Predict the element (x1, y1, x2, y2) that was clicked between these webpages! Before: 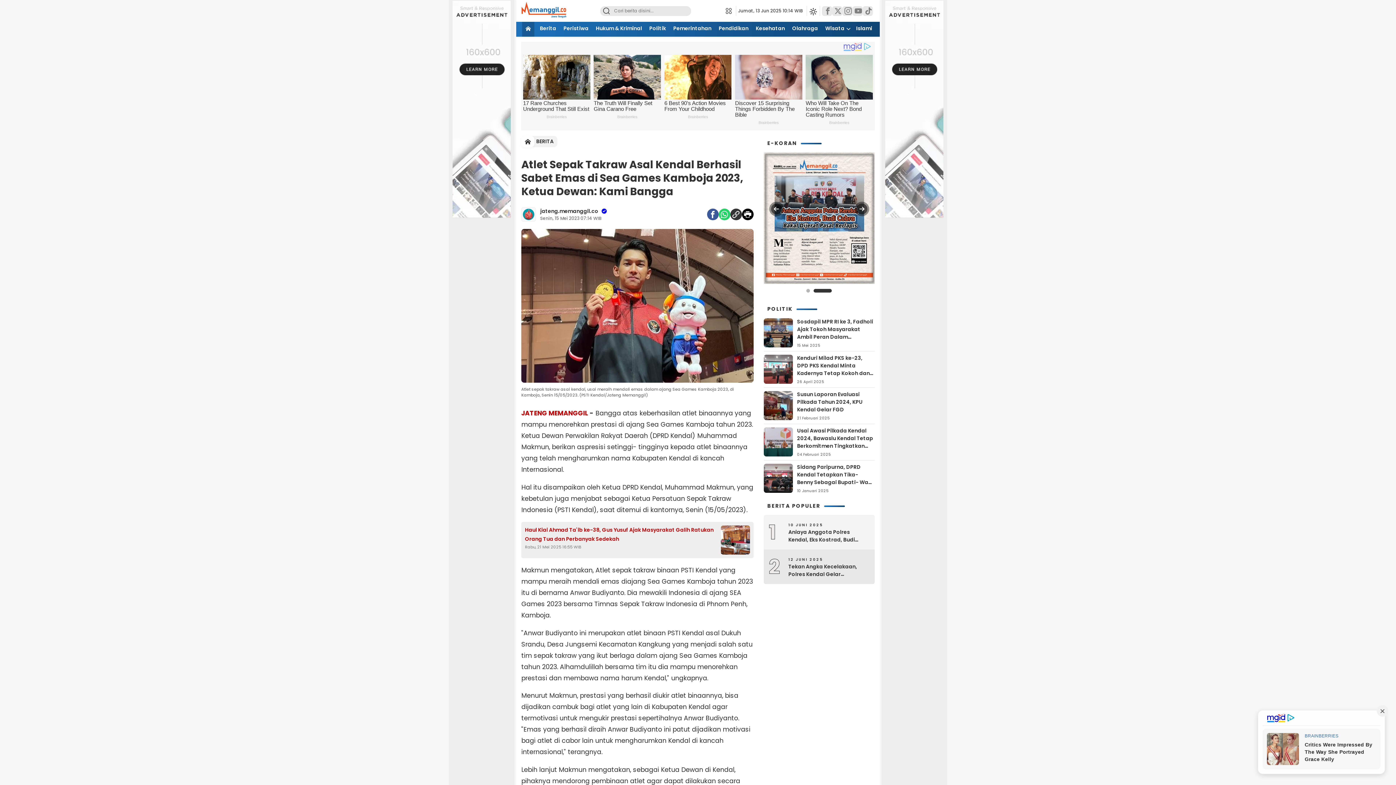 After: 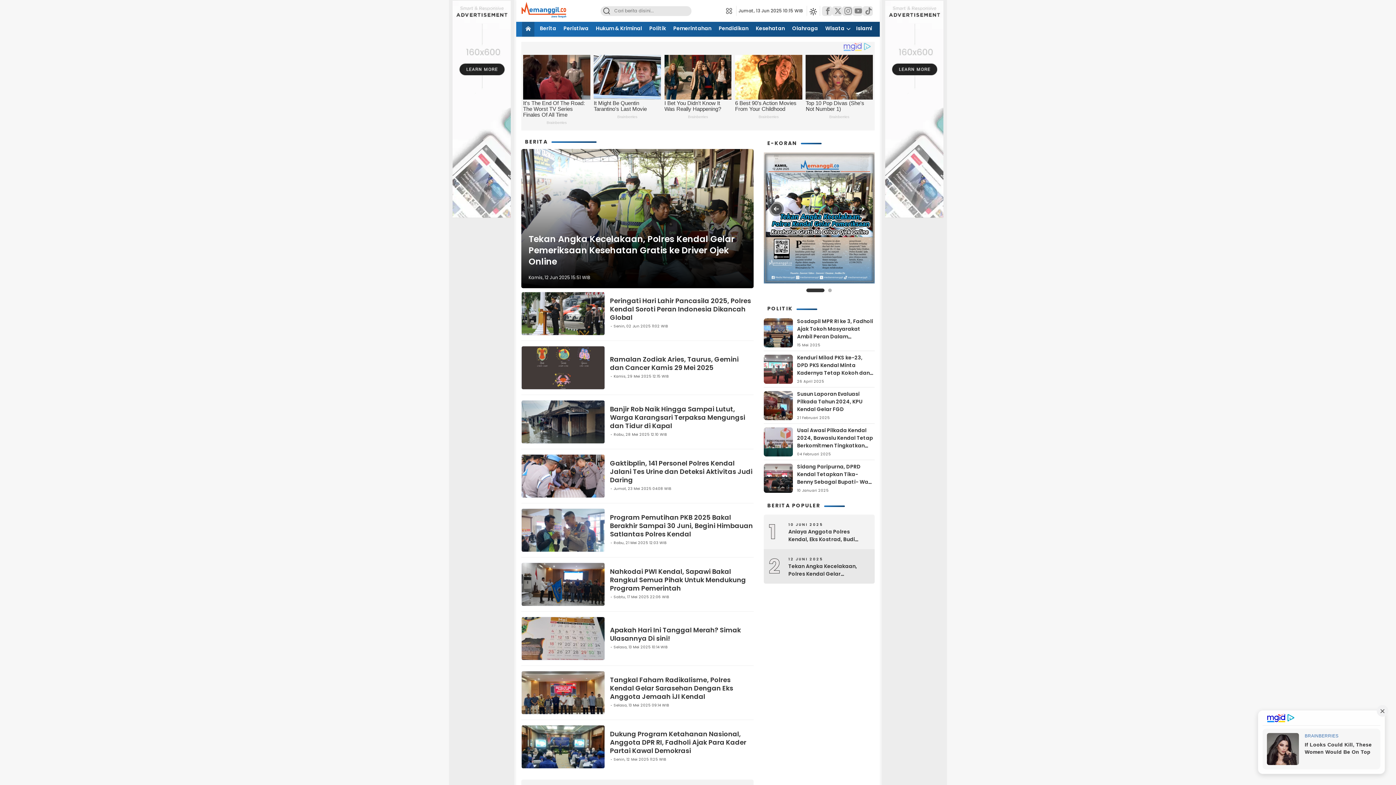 Action: bbox: (532, 156, 557, 167) label: BERITA